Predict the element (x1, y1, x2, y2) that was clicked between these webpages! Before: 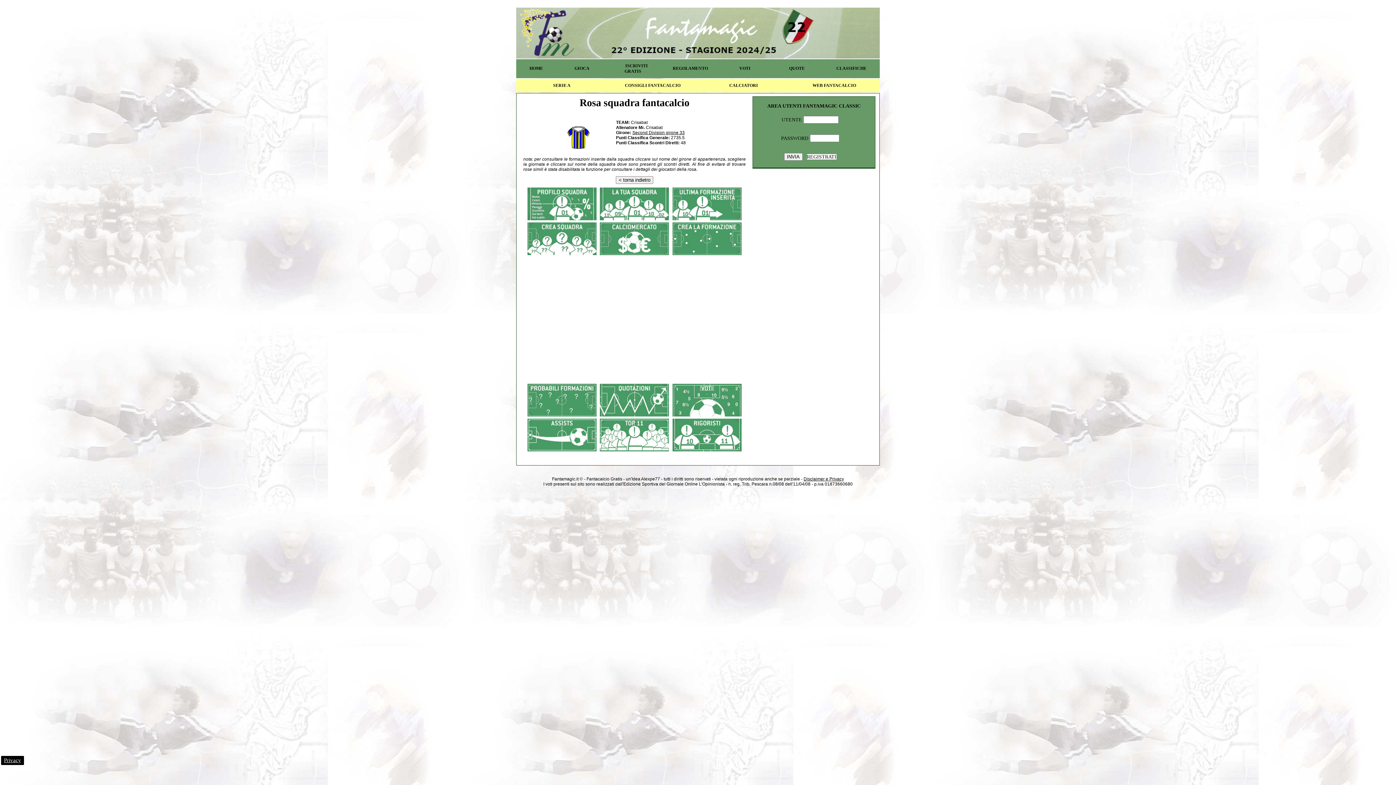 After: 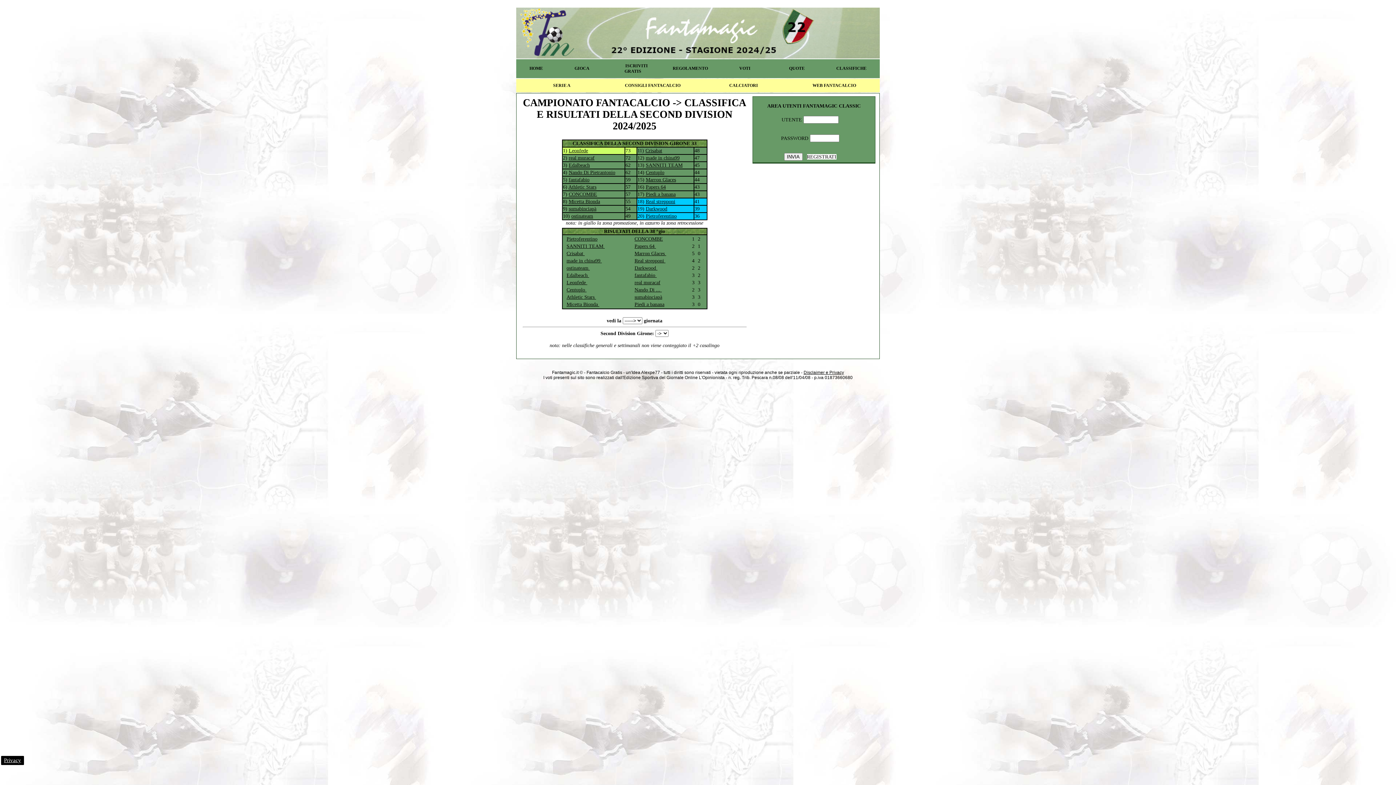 Action: label: Second Division girone 33 bbox: (632, 130, 684, 135)